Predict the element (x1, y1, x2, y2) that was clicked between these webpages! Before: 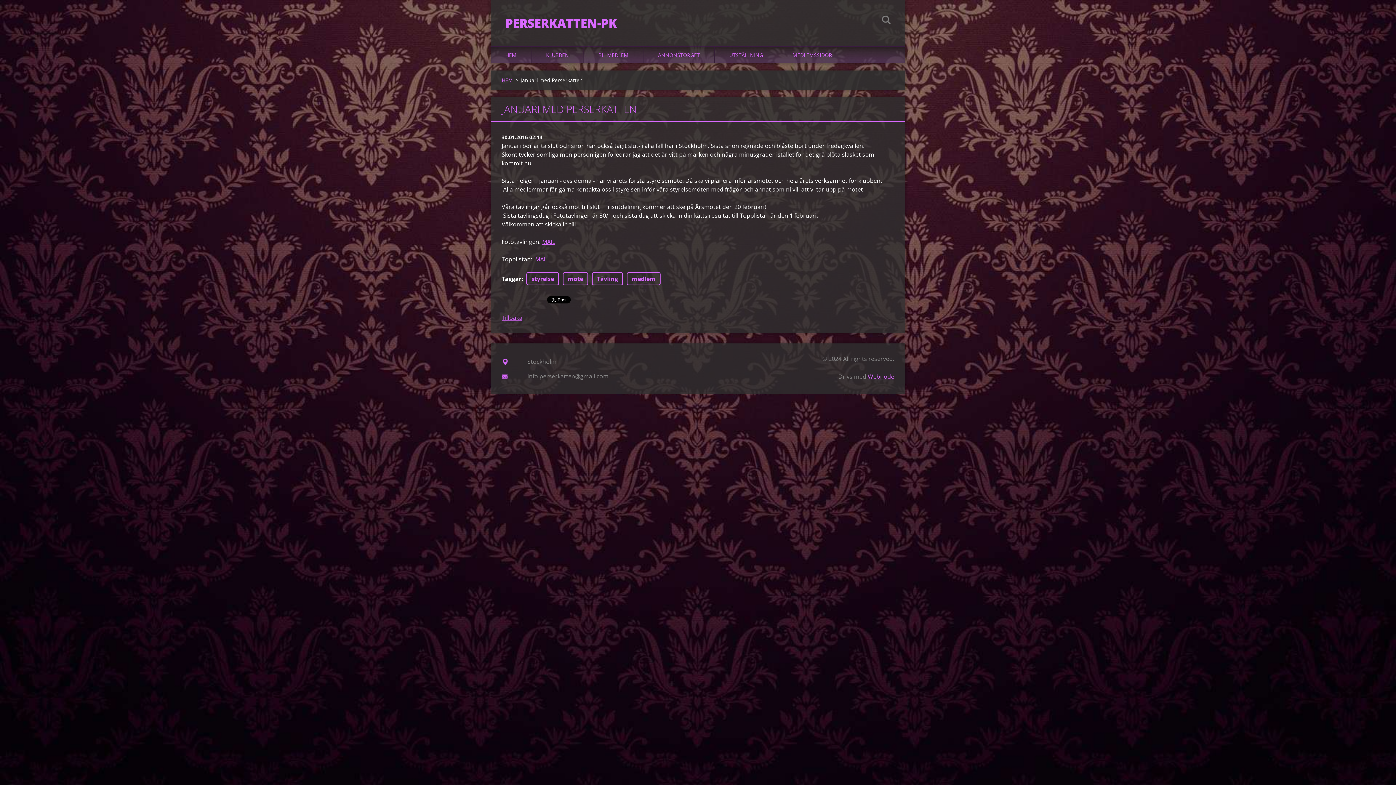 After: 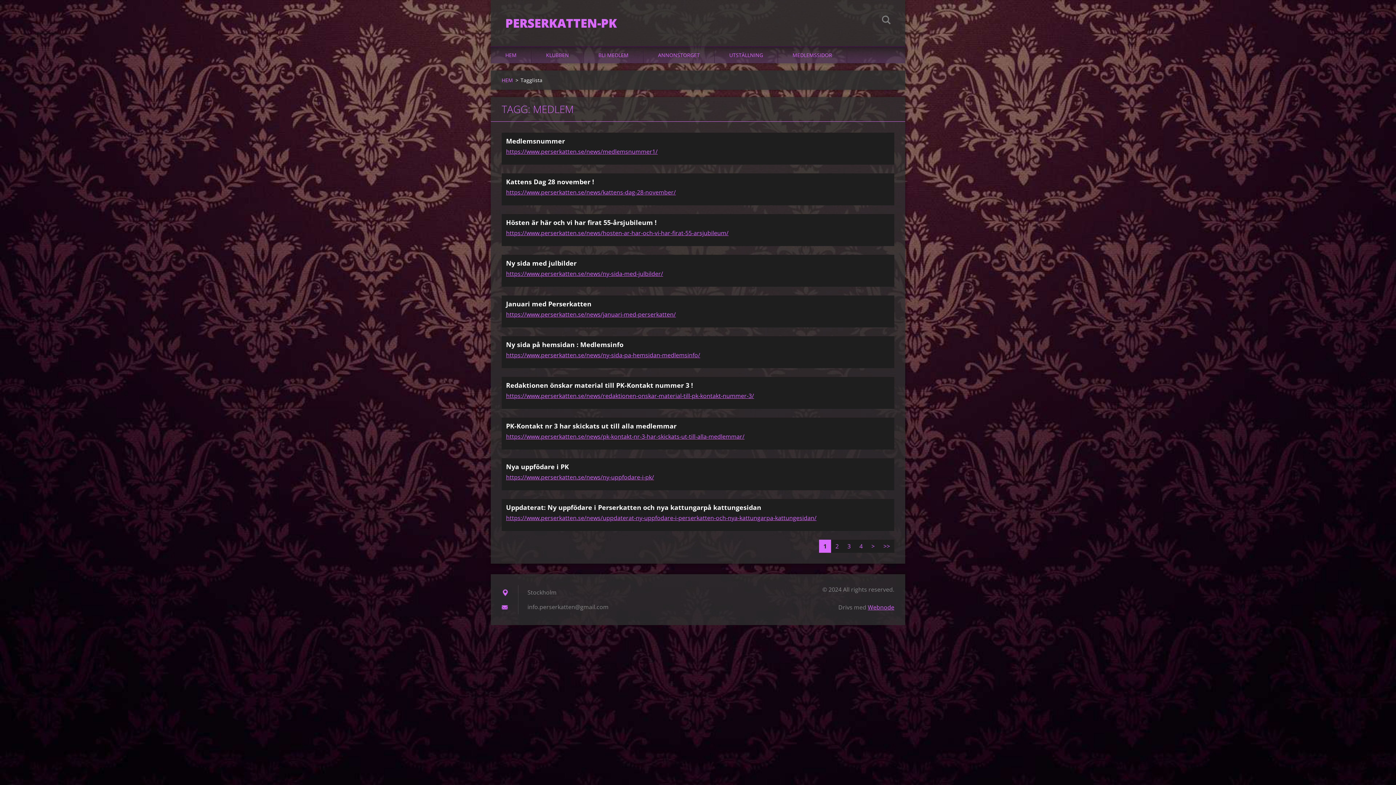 Action: label: medlem bbox: (626, 272, 660, 285)